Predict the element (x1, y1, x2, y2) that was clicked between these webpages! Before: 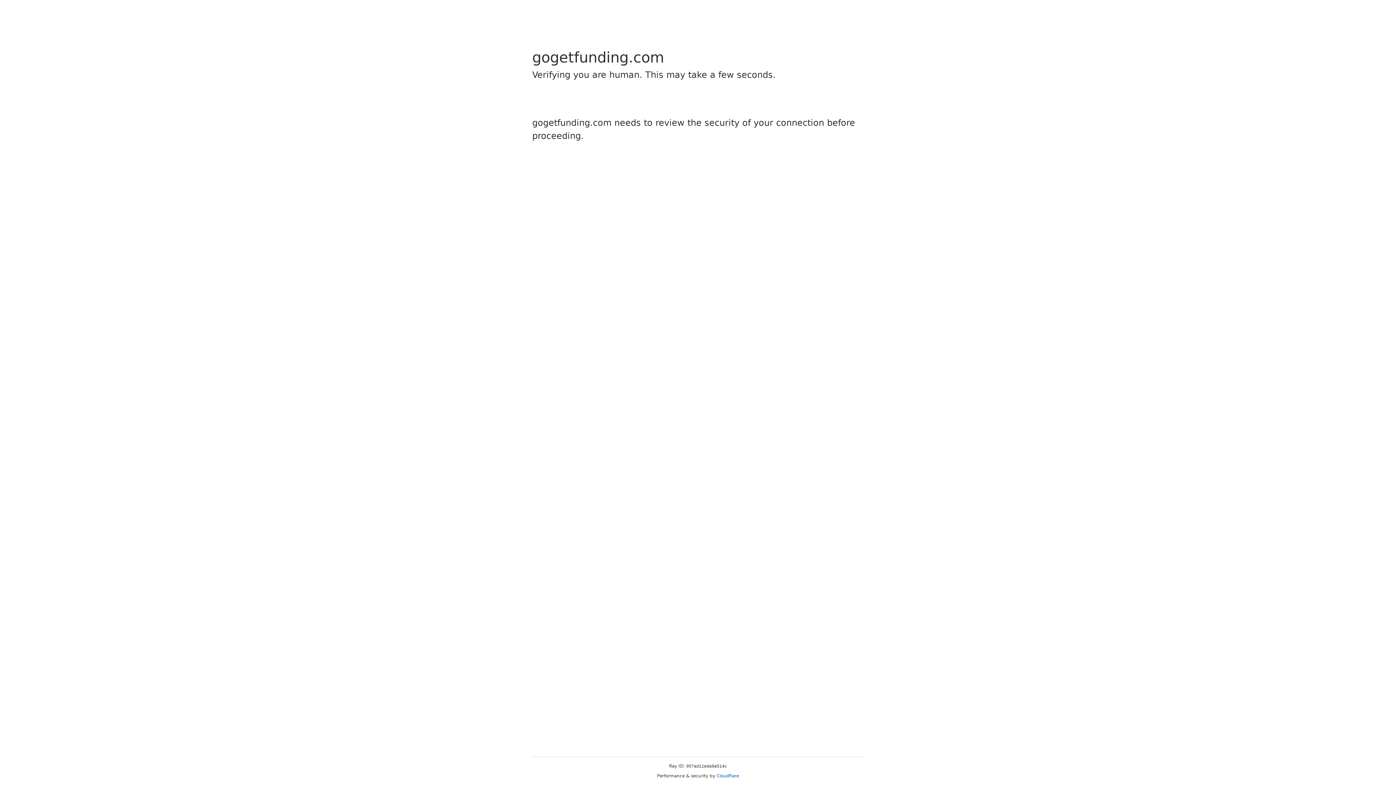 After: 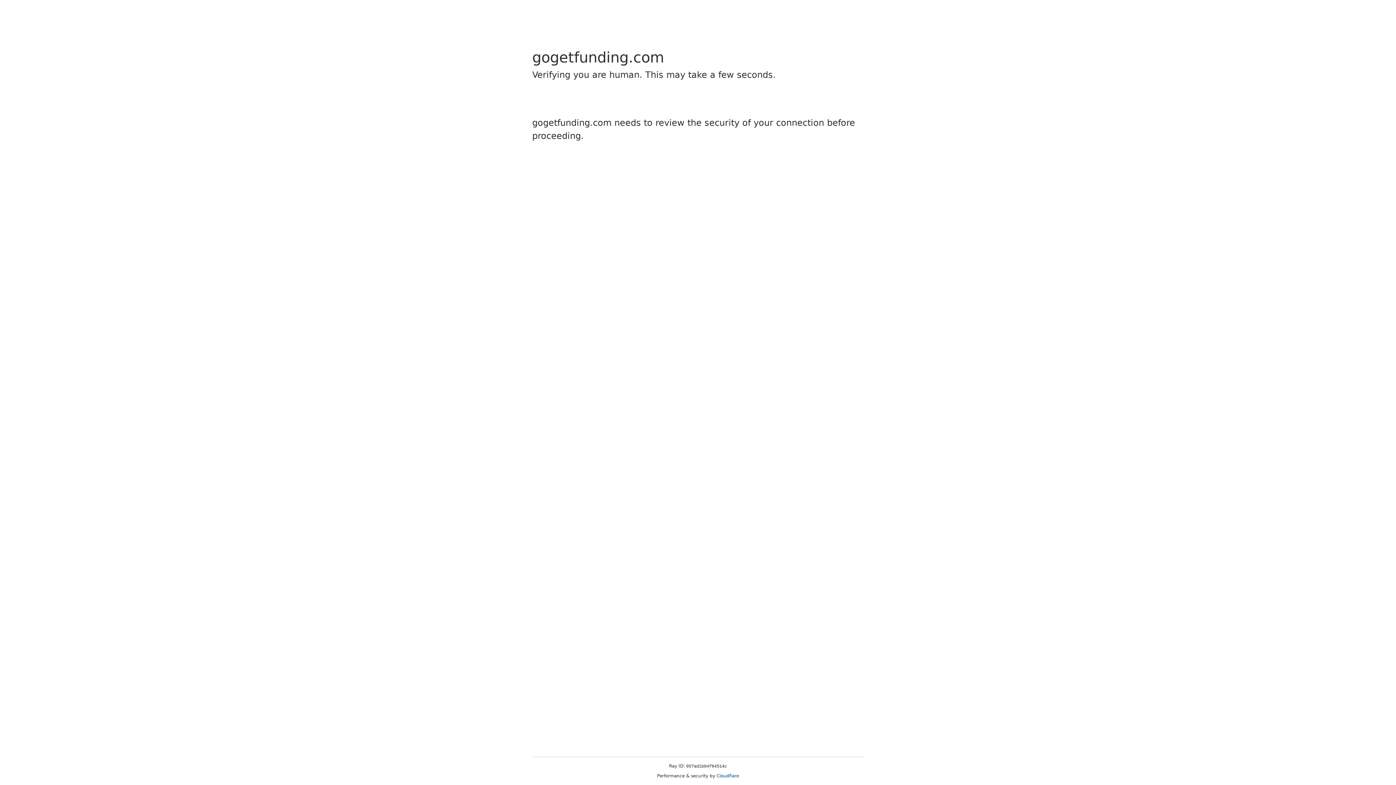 Action: bbox: (716, 773, 739, 778) label: Cloudflare